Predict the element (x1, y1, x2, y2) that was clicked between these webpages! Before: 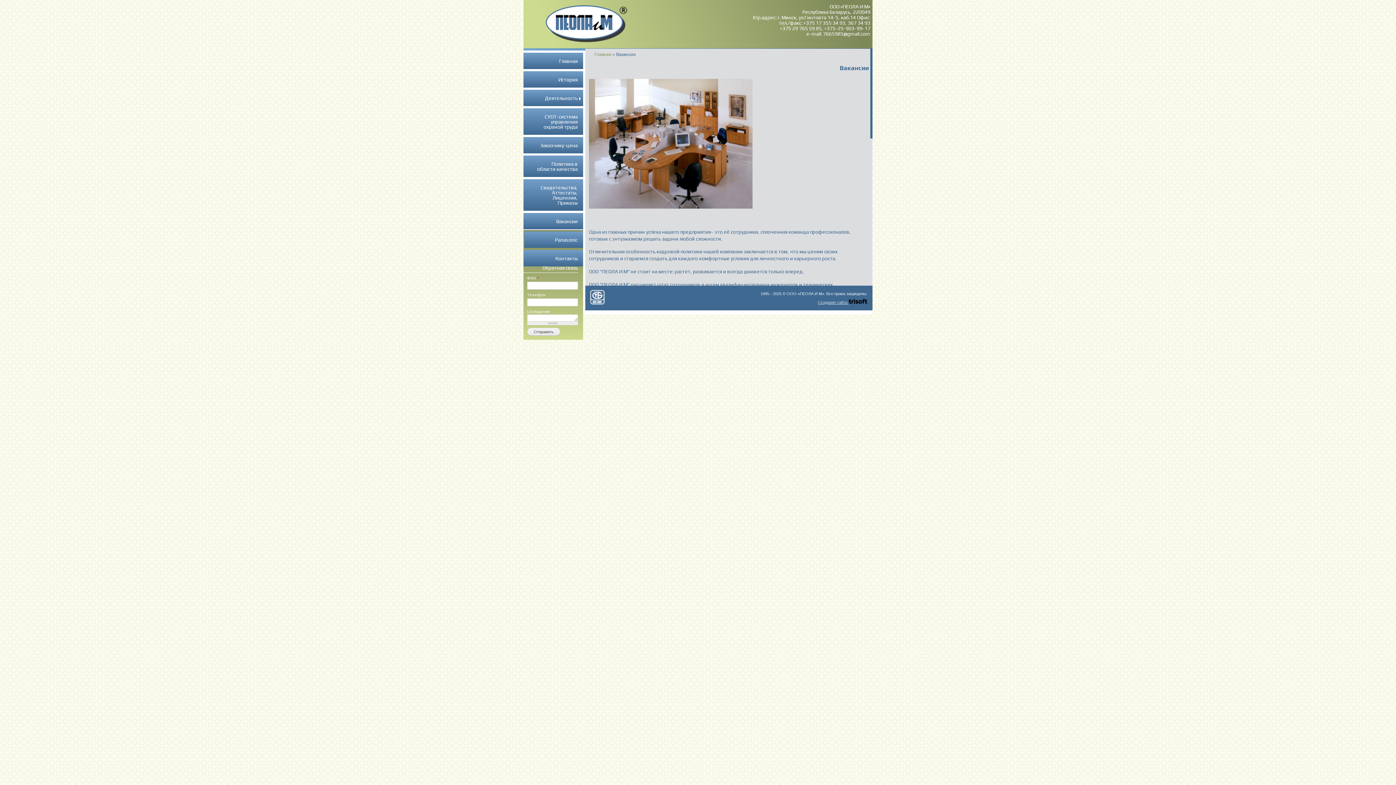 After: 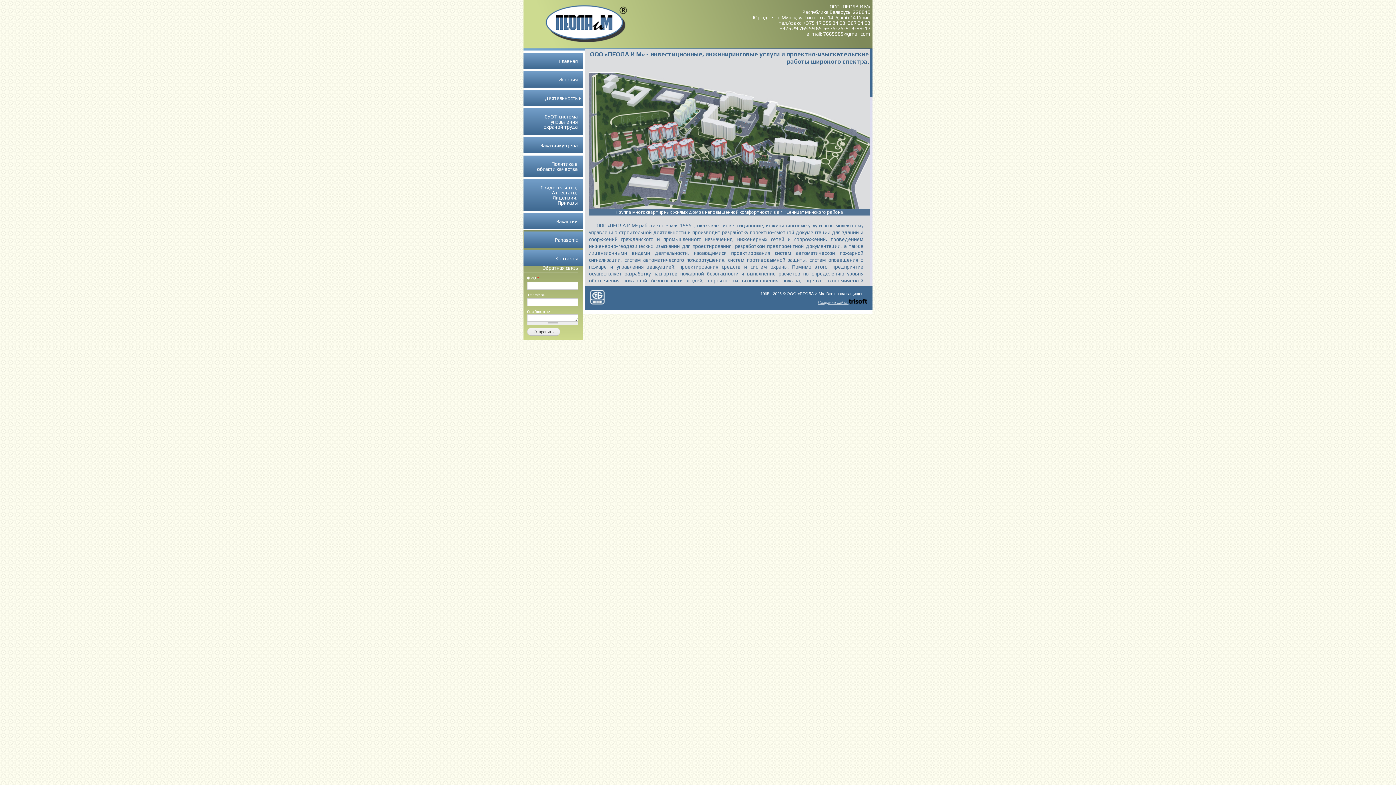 Action: bbox: (523, 52, 583, 69) label: Главная